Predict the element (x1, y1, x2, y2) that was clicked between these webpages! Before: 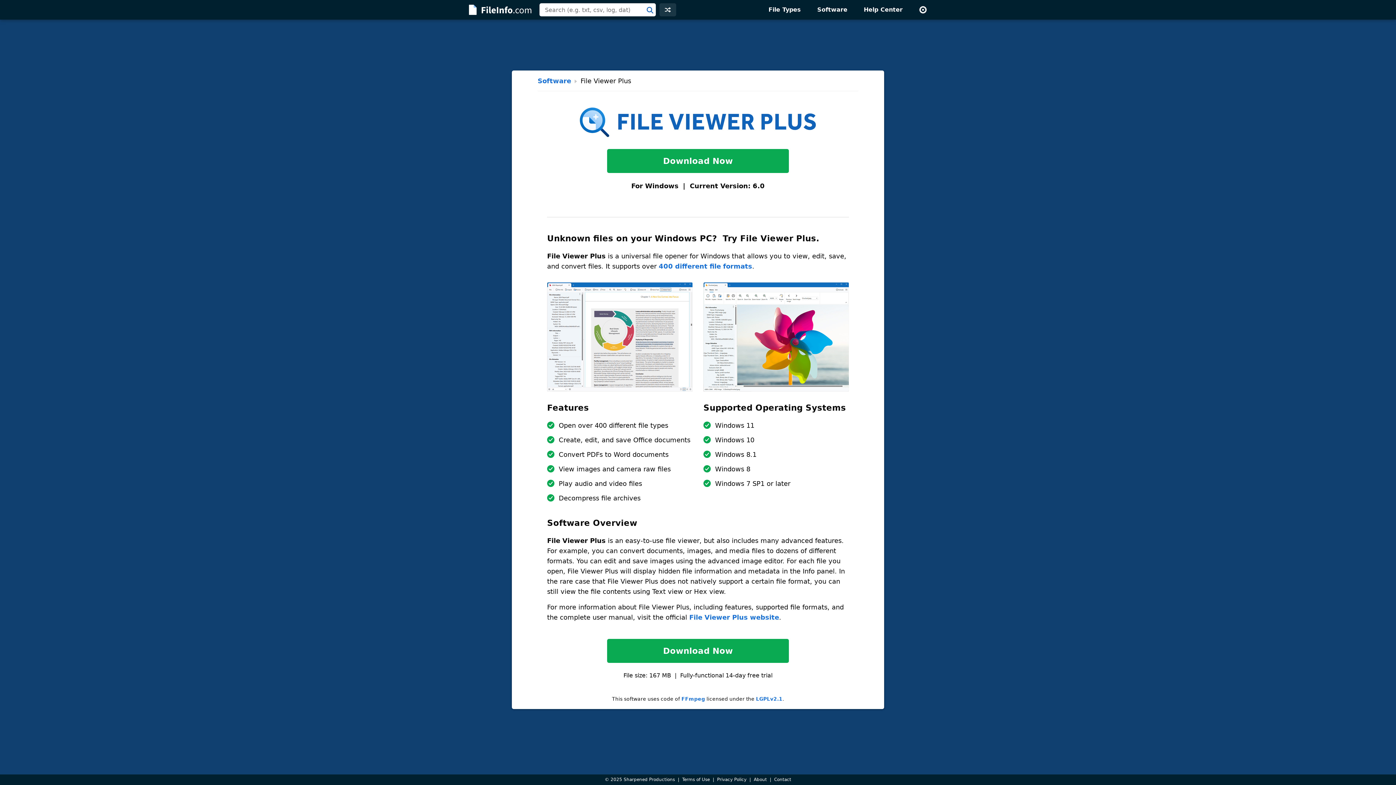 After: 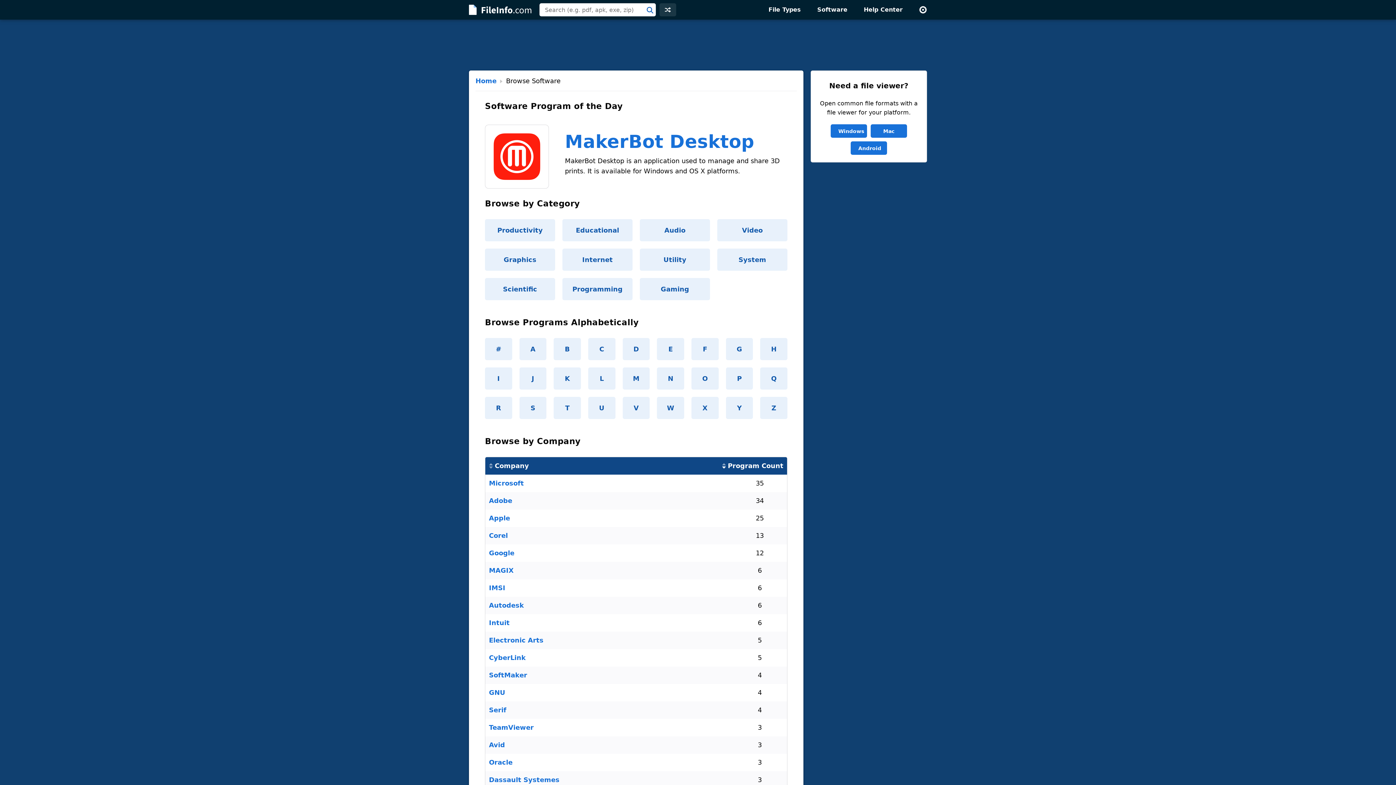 Action: bbox: (537, 77, 571, 84) label: Software